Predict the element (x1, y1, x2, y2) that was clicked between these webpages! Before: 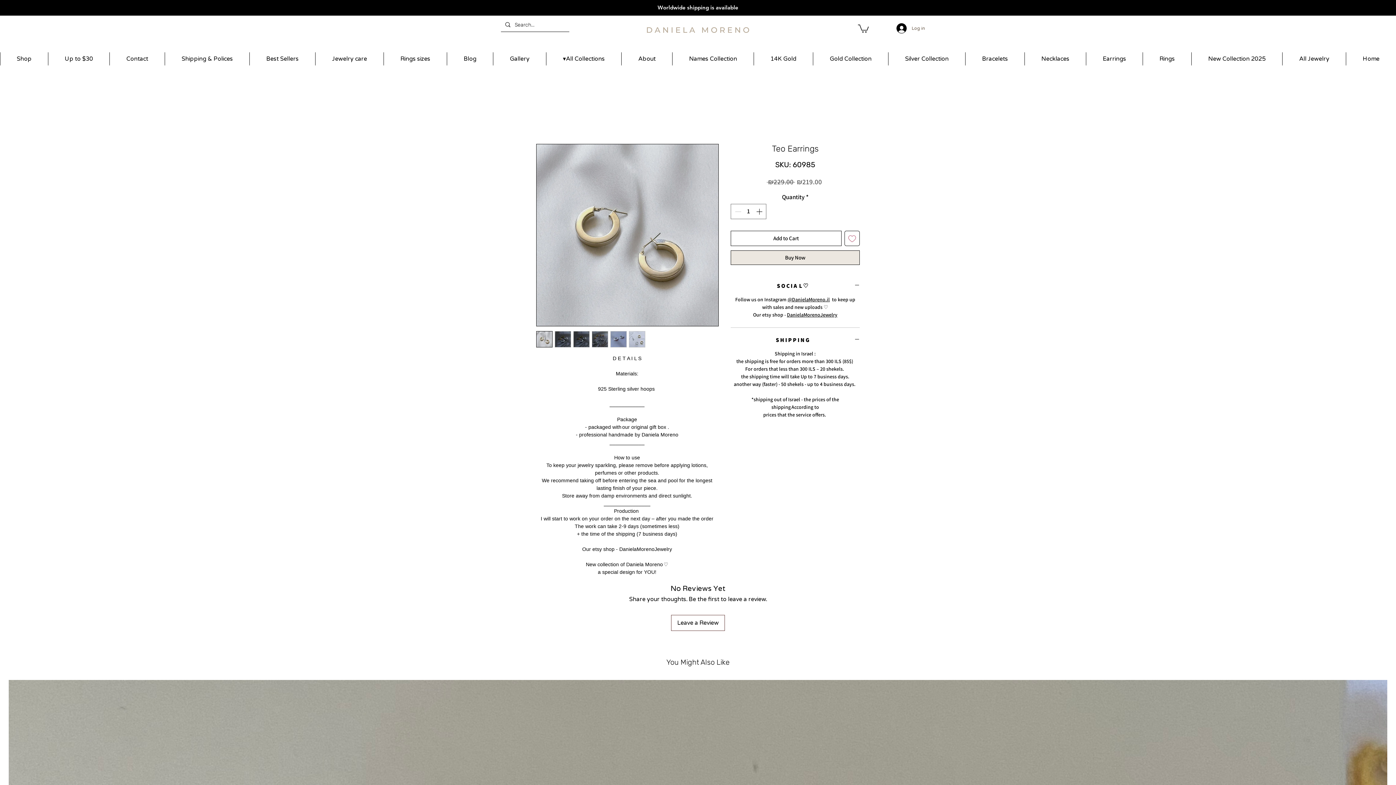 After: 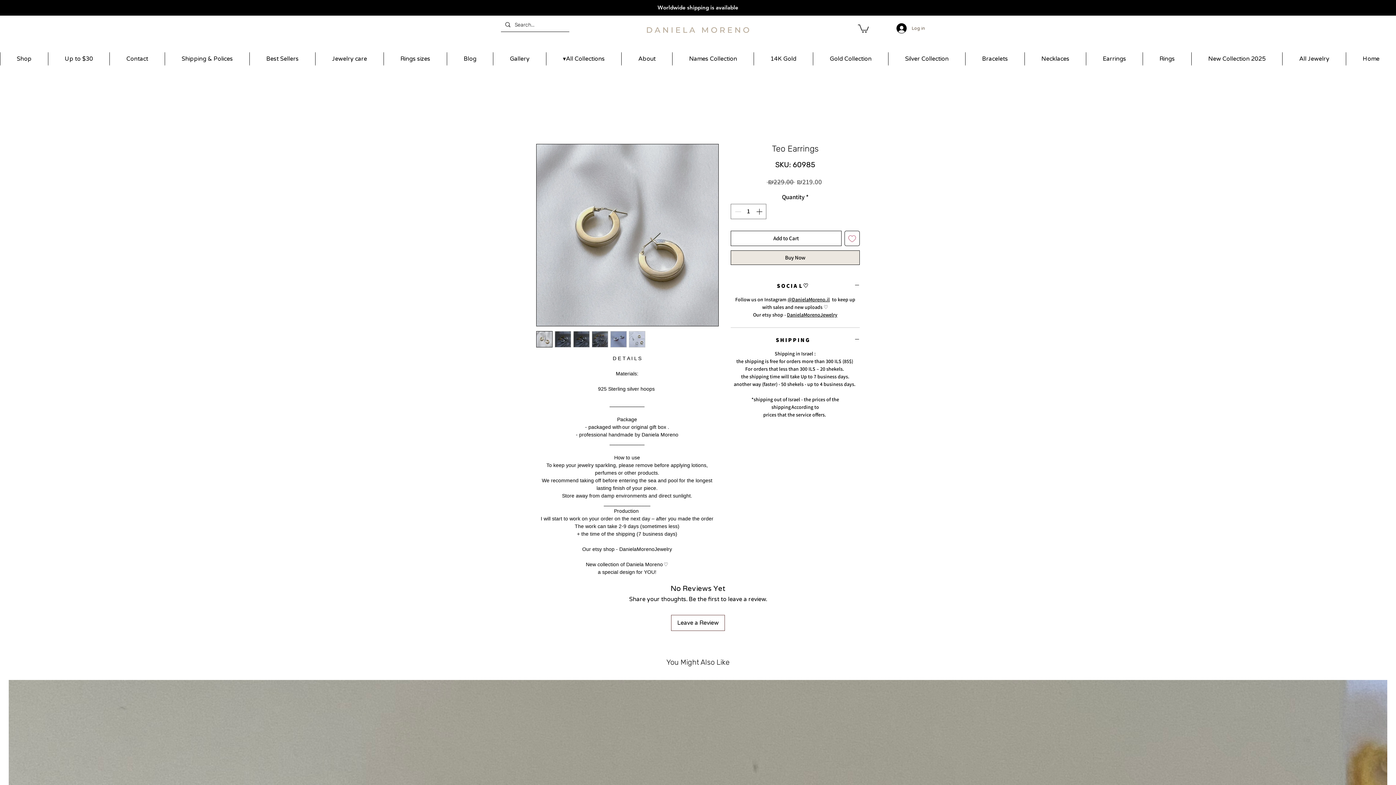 Action: bbox: (787, 296, 830, 302) label: @DanielaMoreno.il